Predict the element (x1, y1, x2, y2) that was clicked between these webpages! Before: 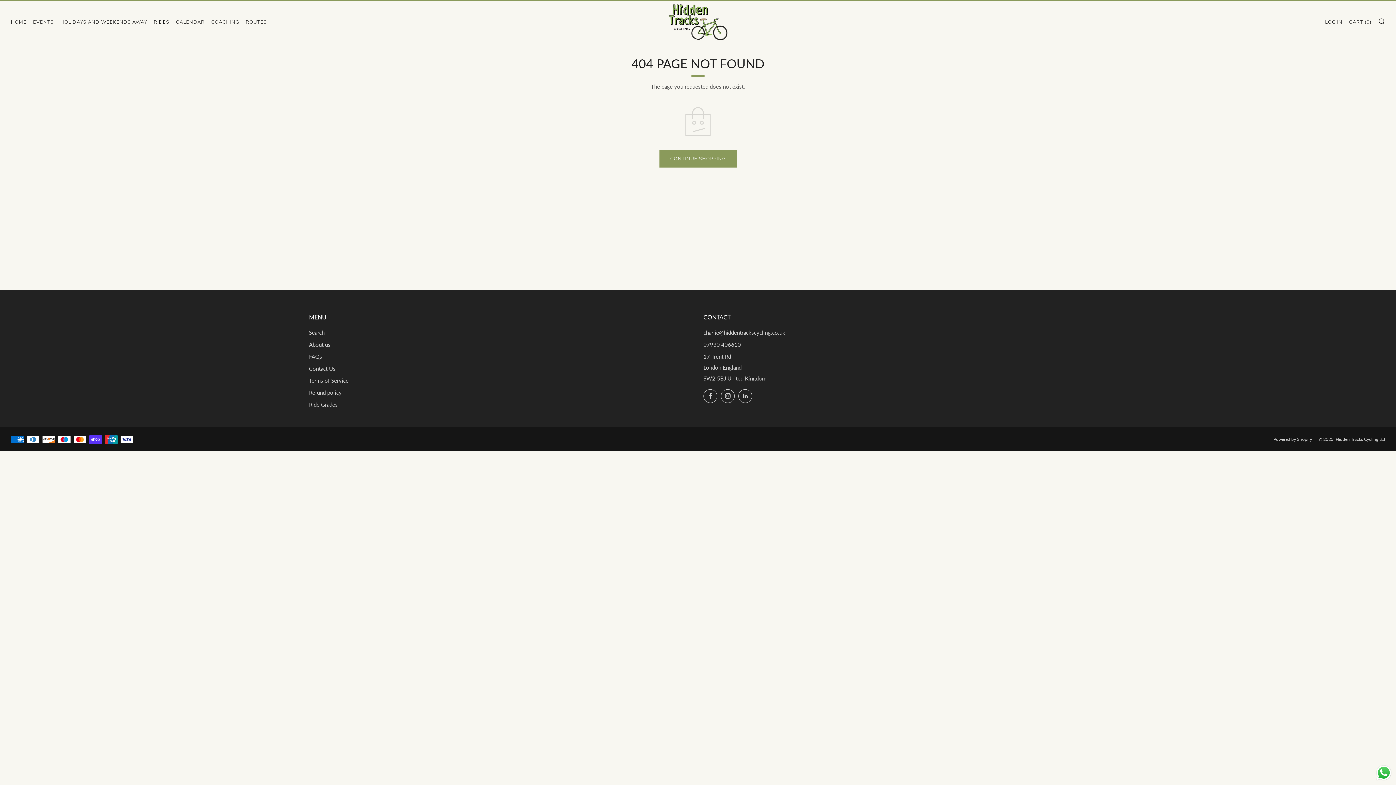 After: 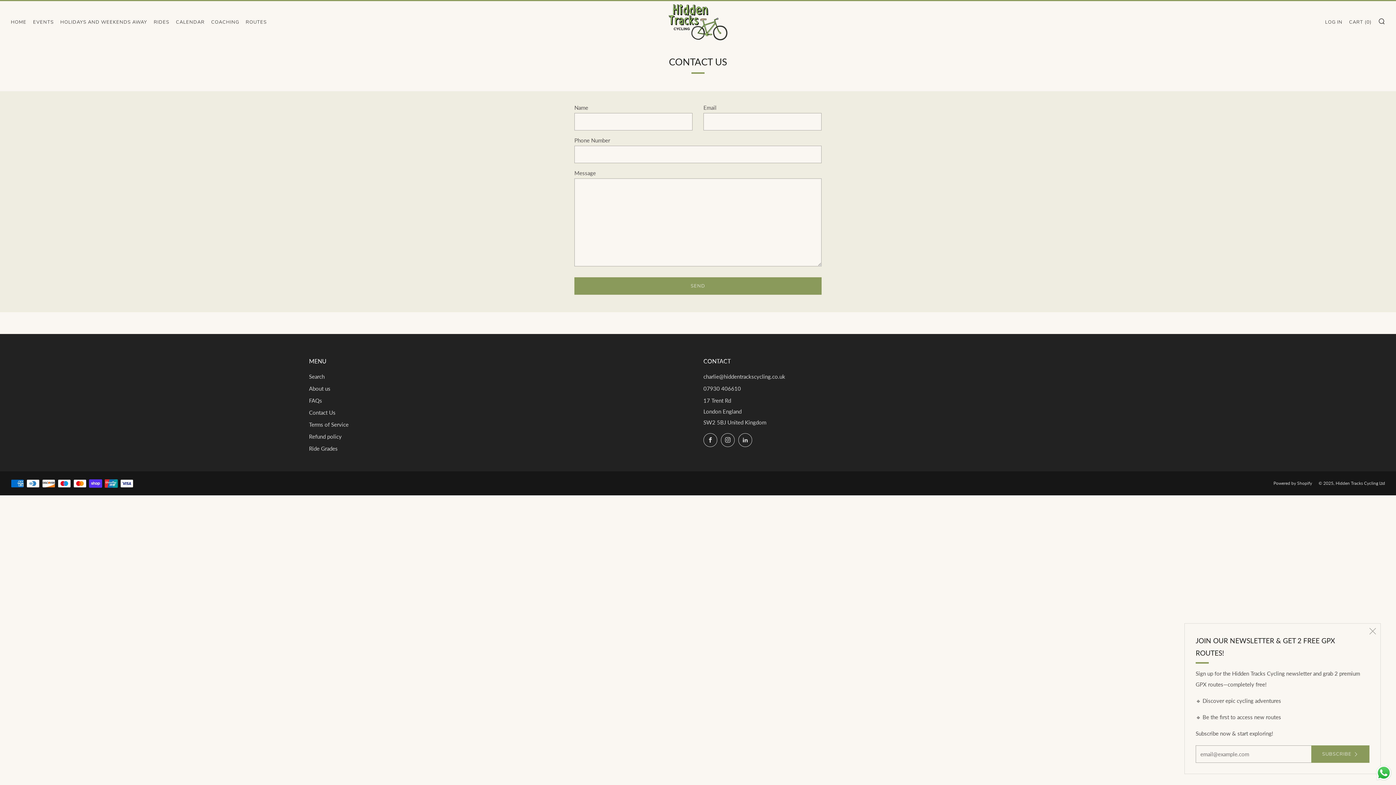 Action: bbox: (309, 365, 335, 372) label: Contact Us